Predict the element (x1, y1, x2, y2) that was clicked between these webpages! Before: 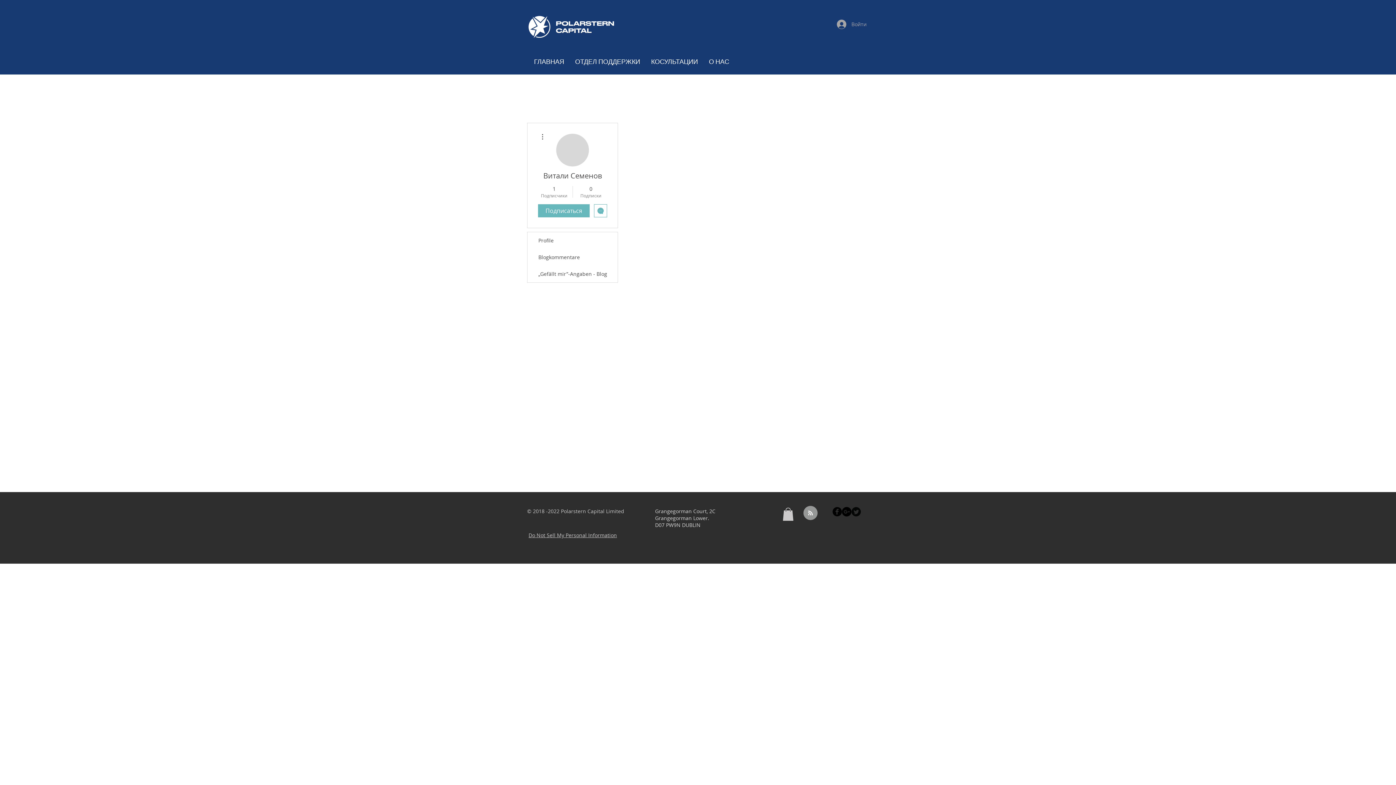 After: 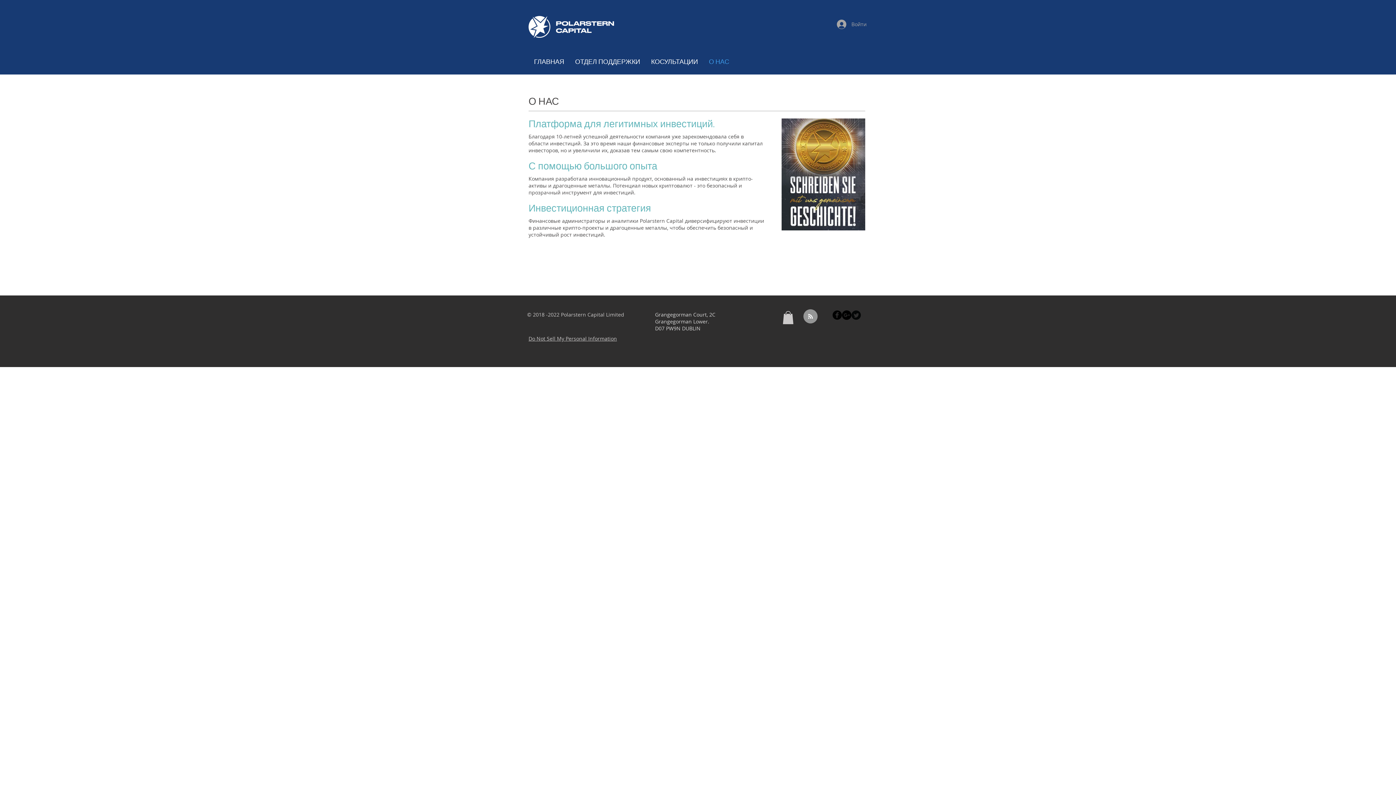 Action: label: О НАС bbox: (703, 56, 734, 68)